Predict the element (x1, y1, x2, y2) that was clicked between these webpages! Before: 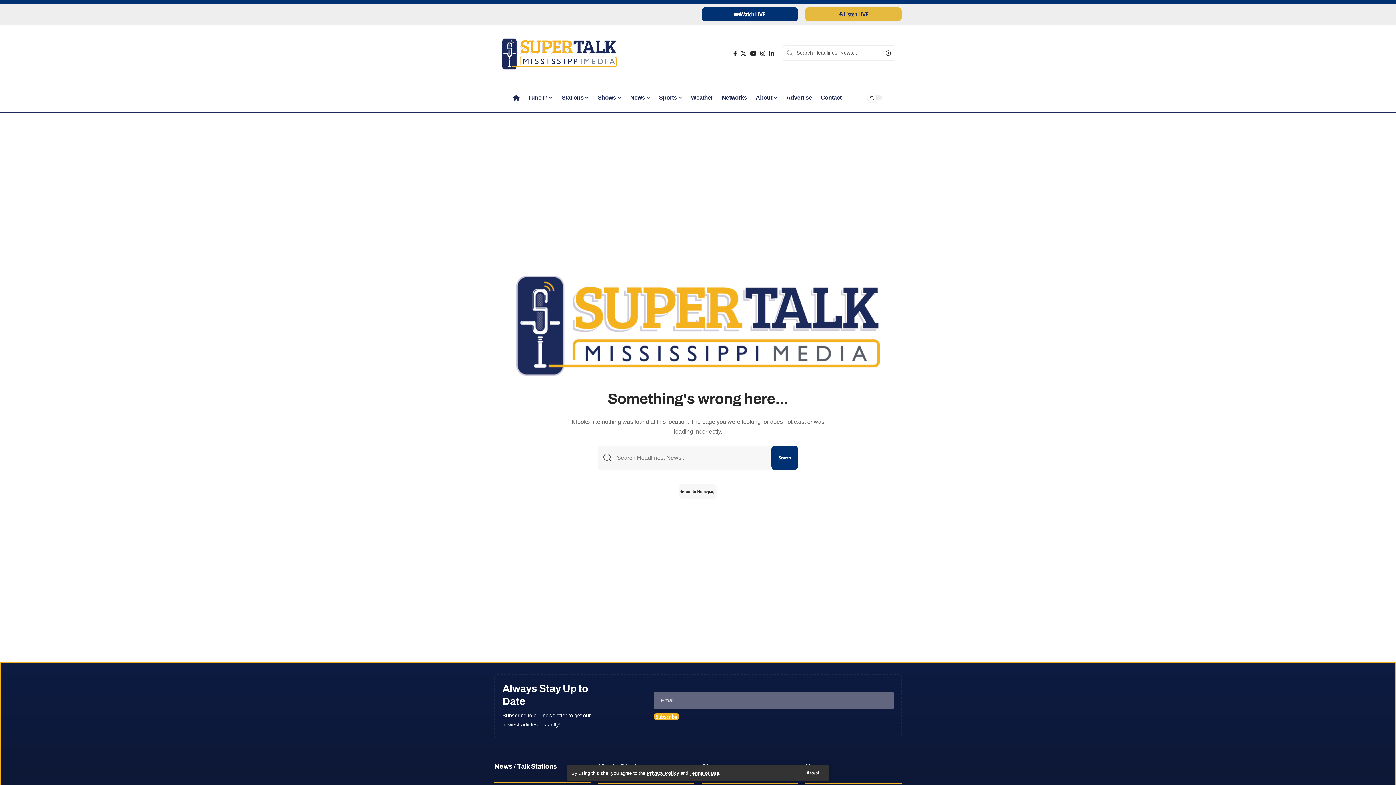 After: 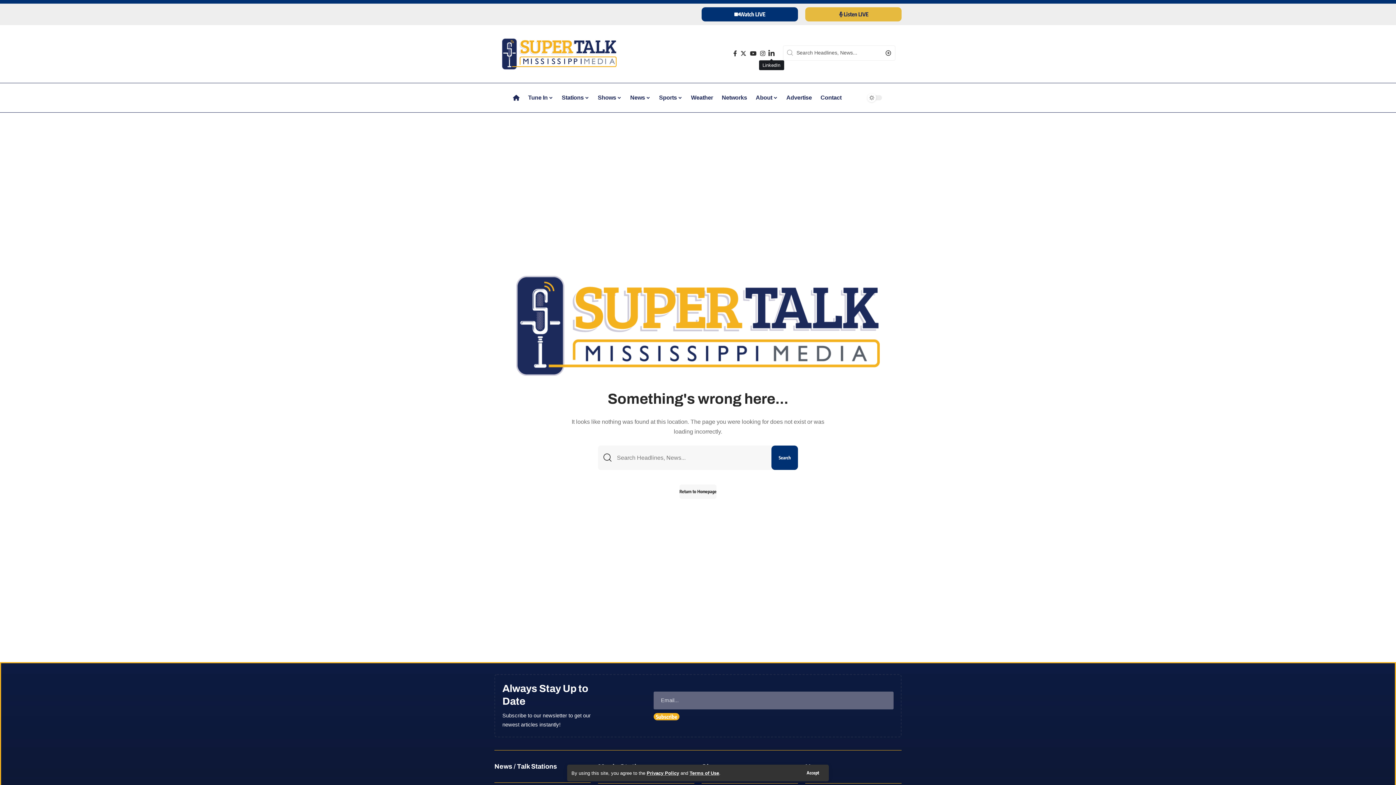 Action: bbox: (767, 48, 776, 58) label: LinkedIn